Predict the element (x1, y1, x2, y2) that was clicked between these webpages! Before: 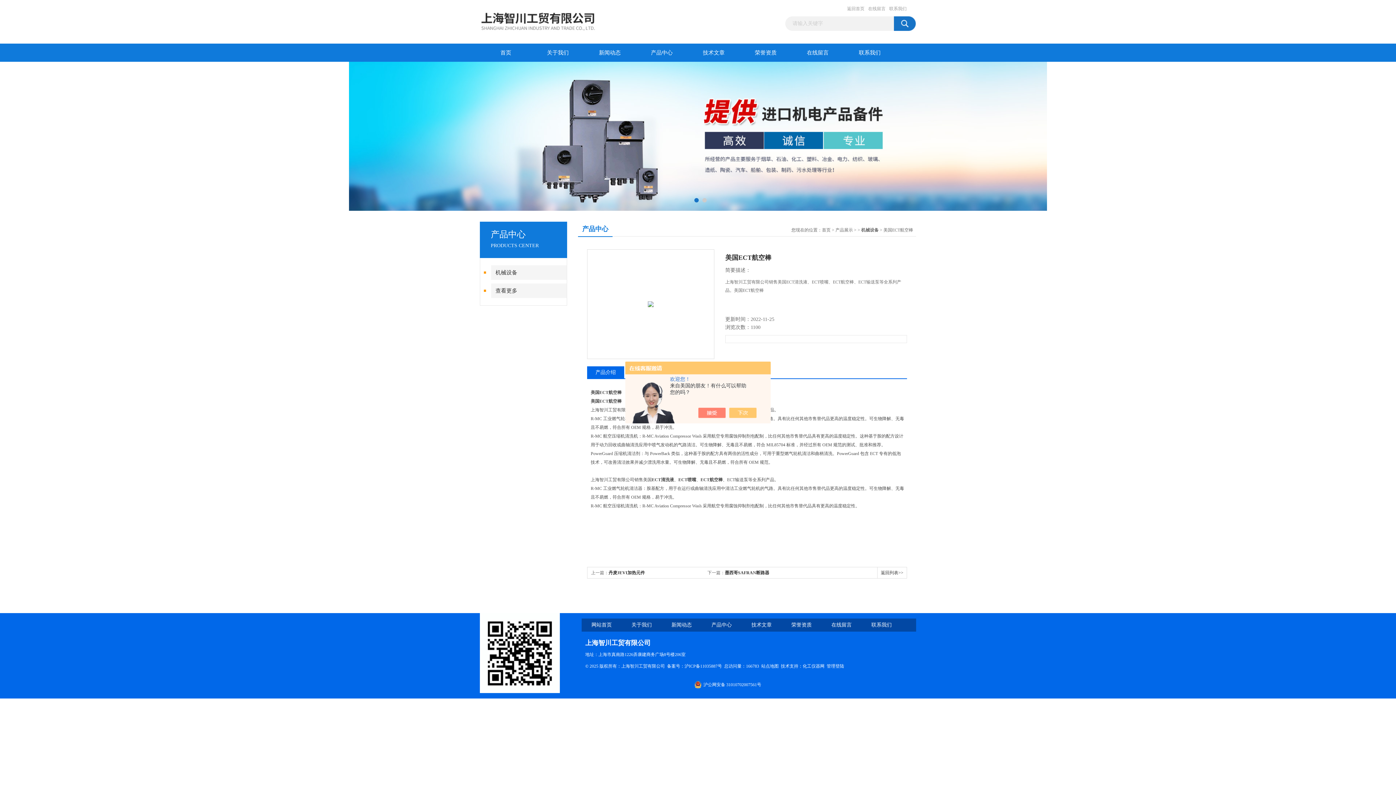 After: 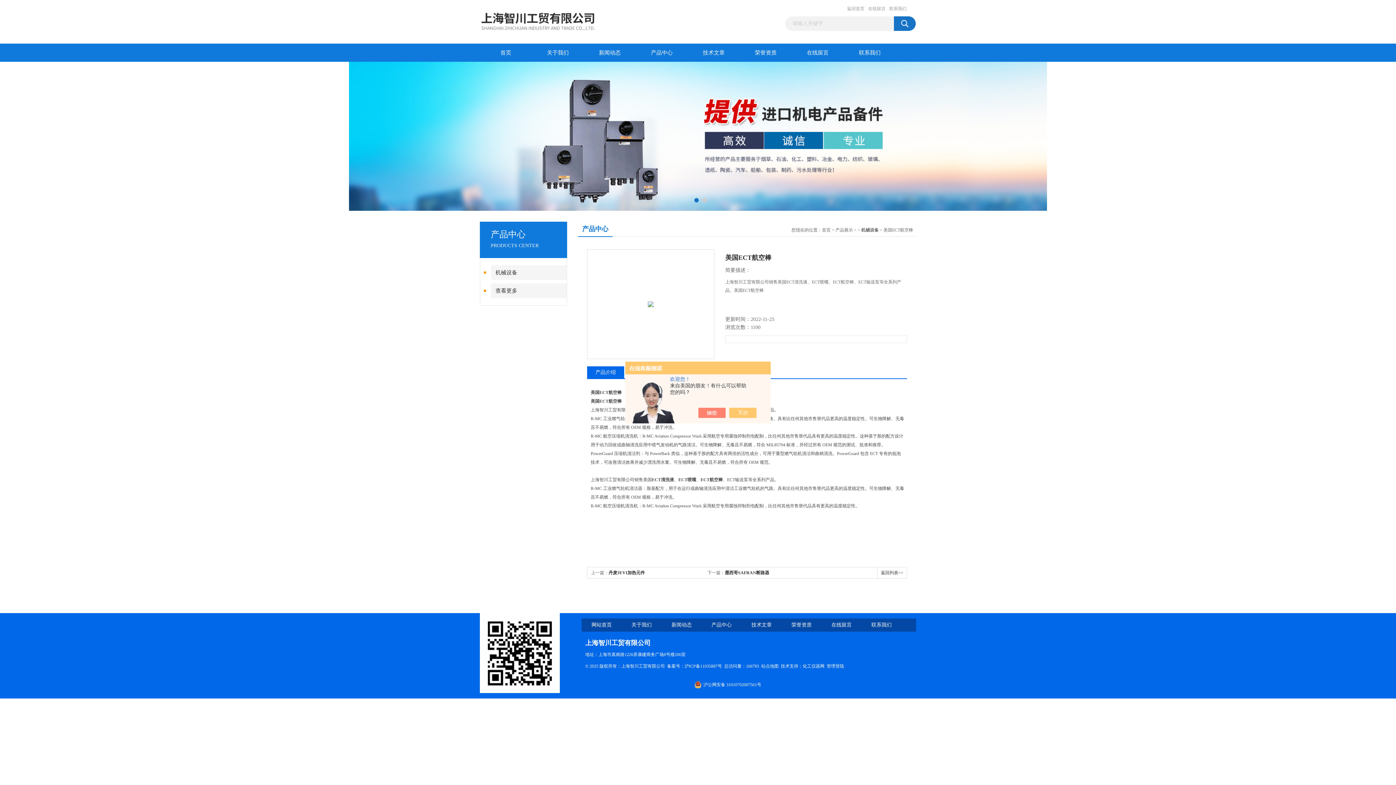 Action: bbox: (694, 681, 761, 688) label: 沪公网安备 31010702007561号